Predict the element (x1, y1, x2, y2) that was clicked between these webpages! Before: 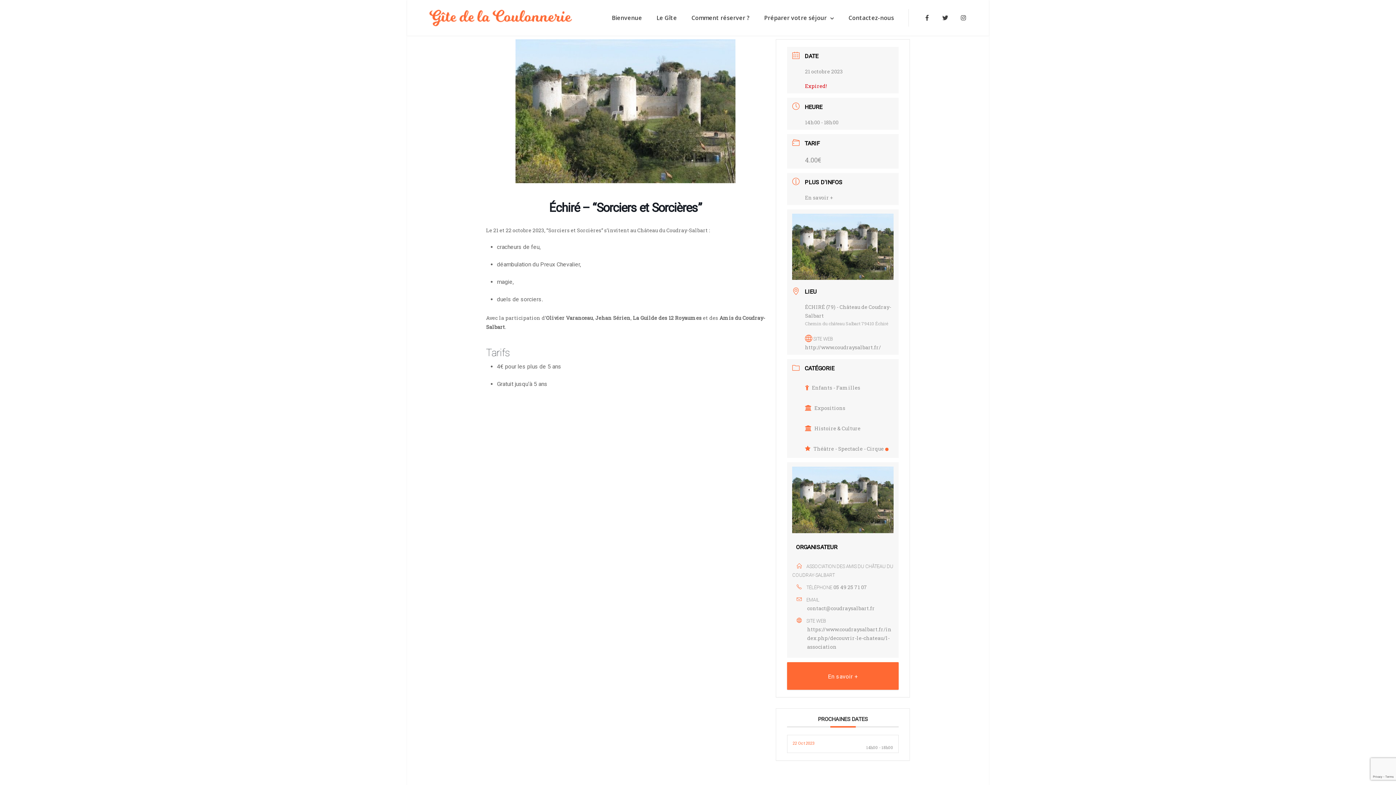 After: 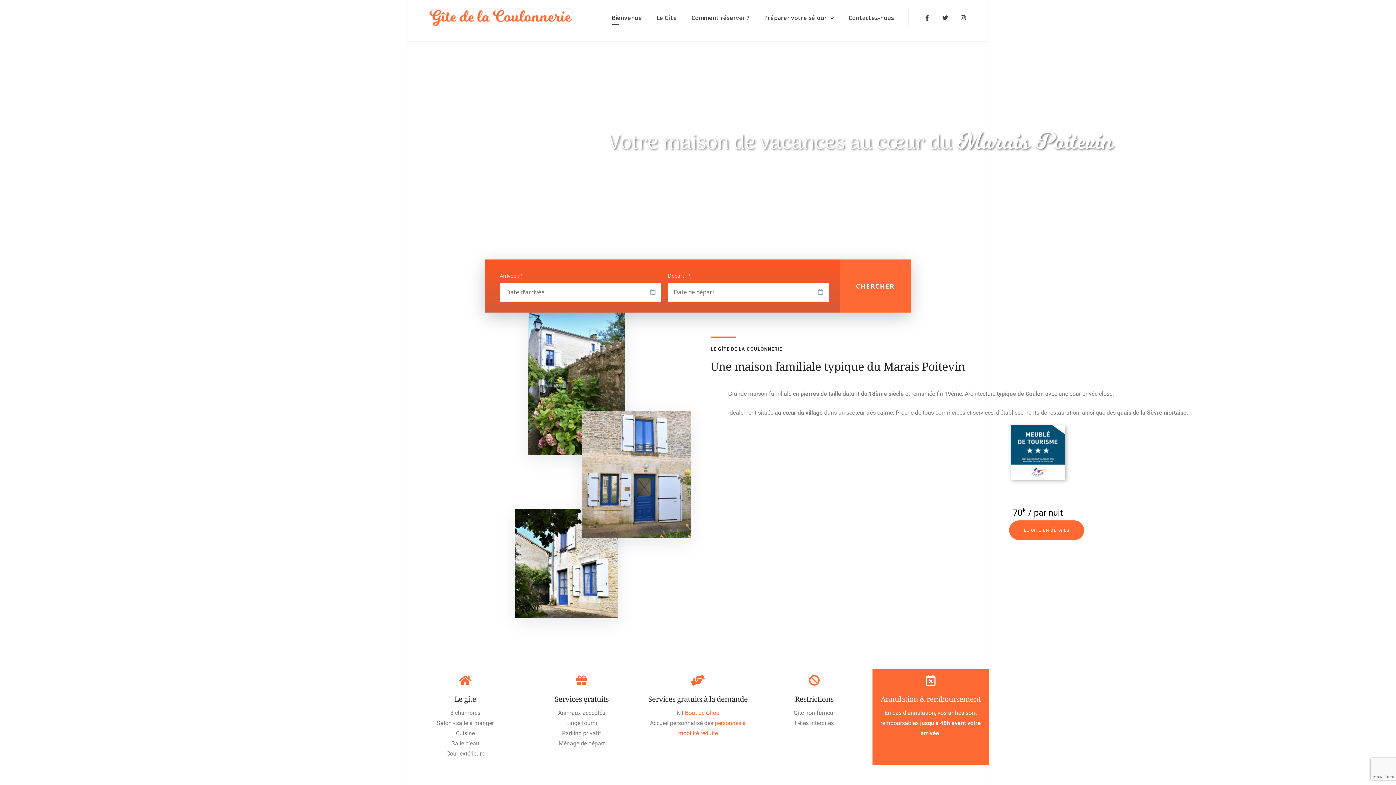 Action: bbox: (429, 9, 572, 26)